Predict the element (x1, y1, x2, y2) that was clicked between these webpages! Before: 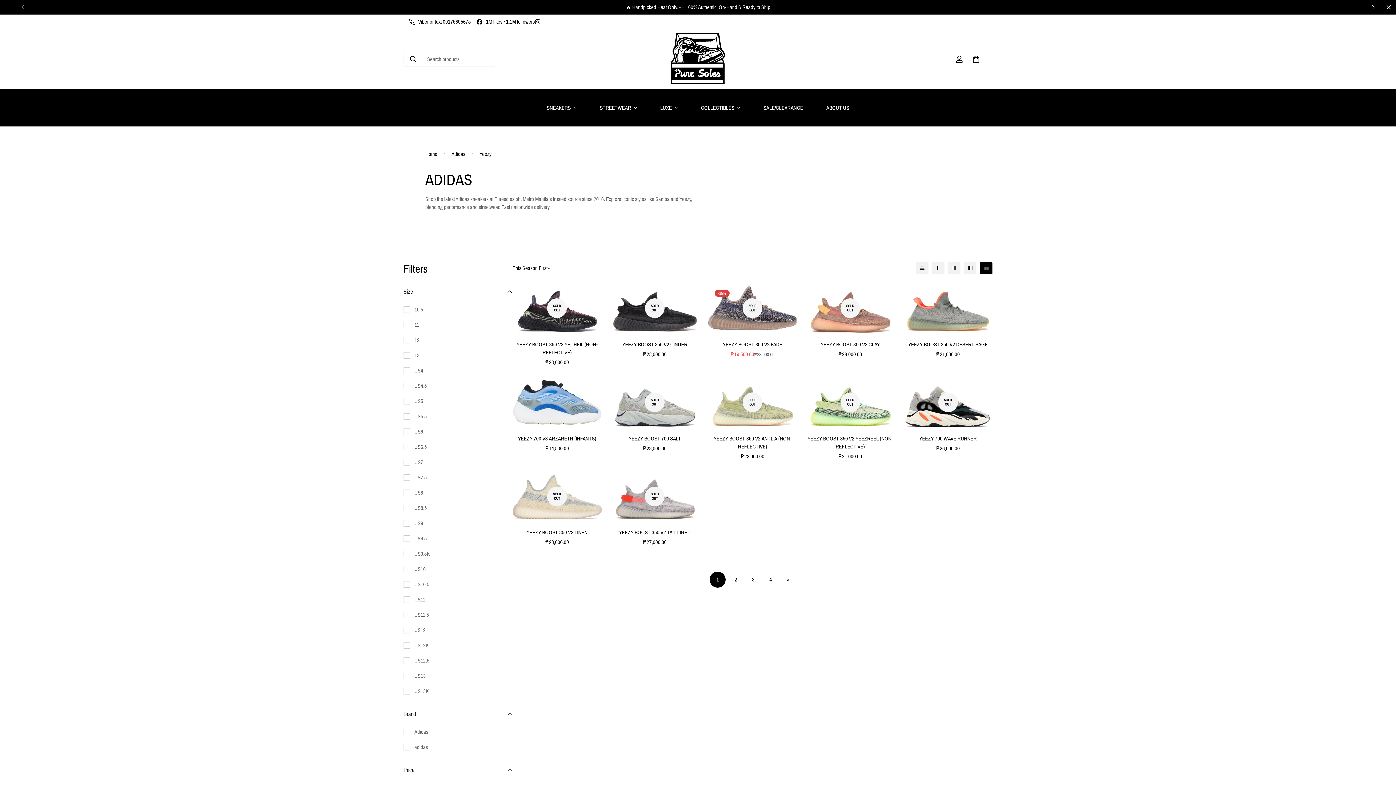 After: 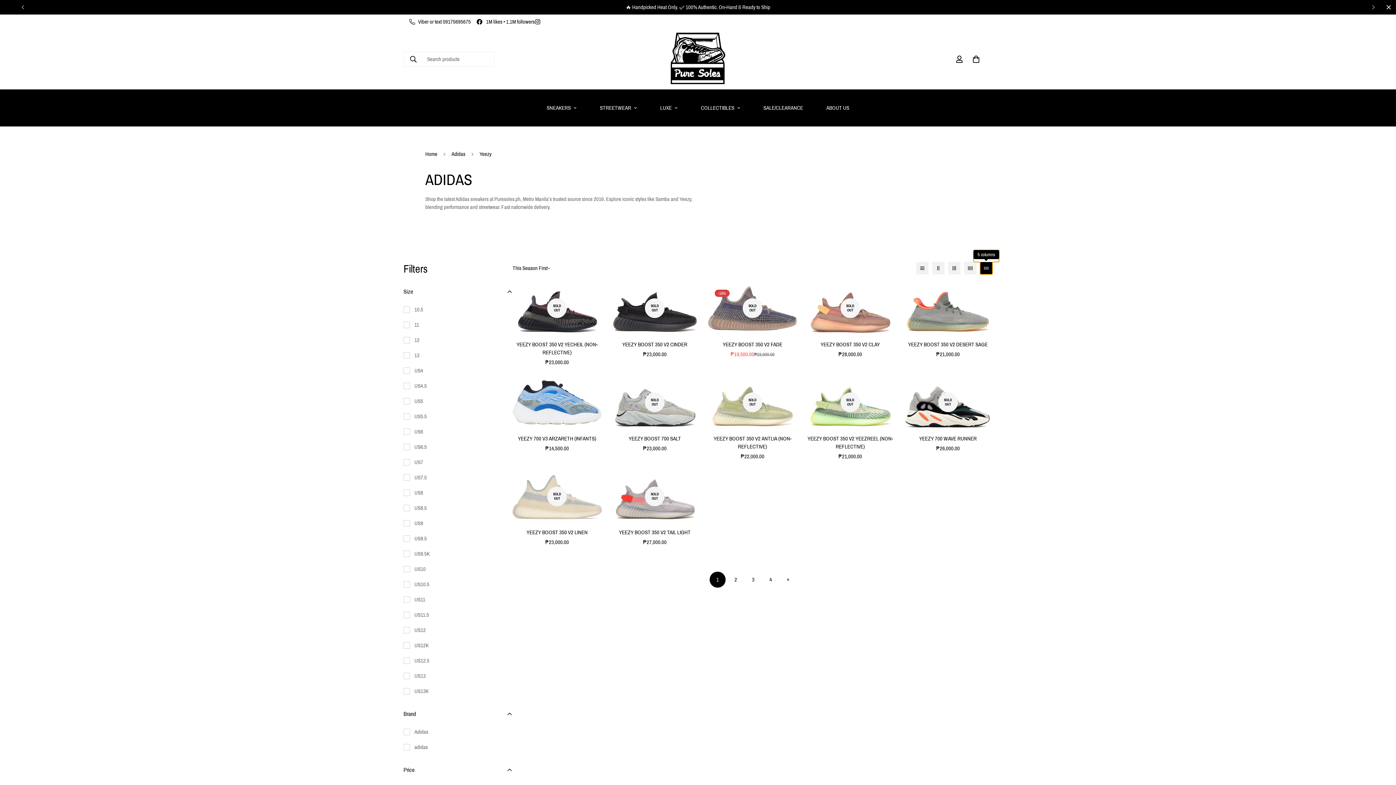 Action: bbox: (980, 262, 992, 274) label: 5-column